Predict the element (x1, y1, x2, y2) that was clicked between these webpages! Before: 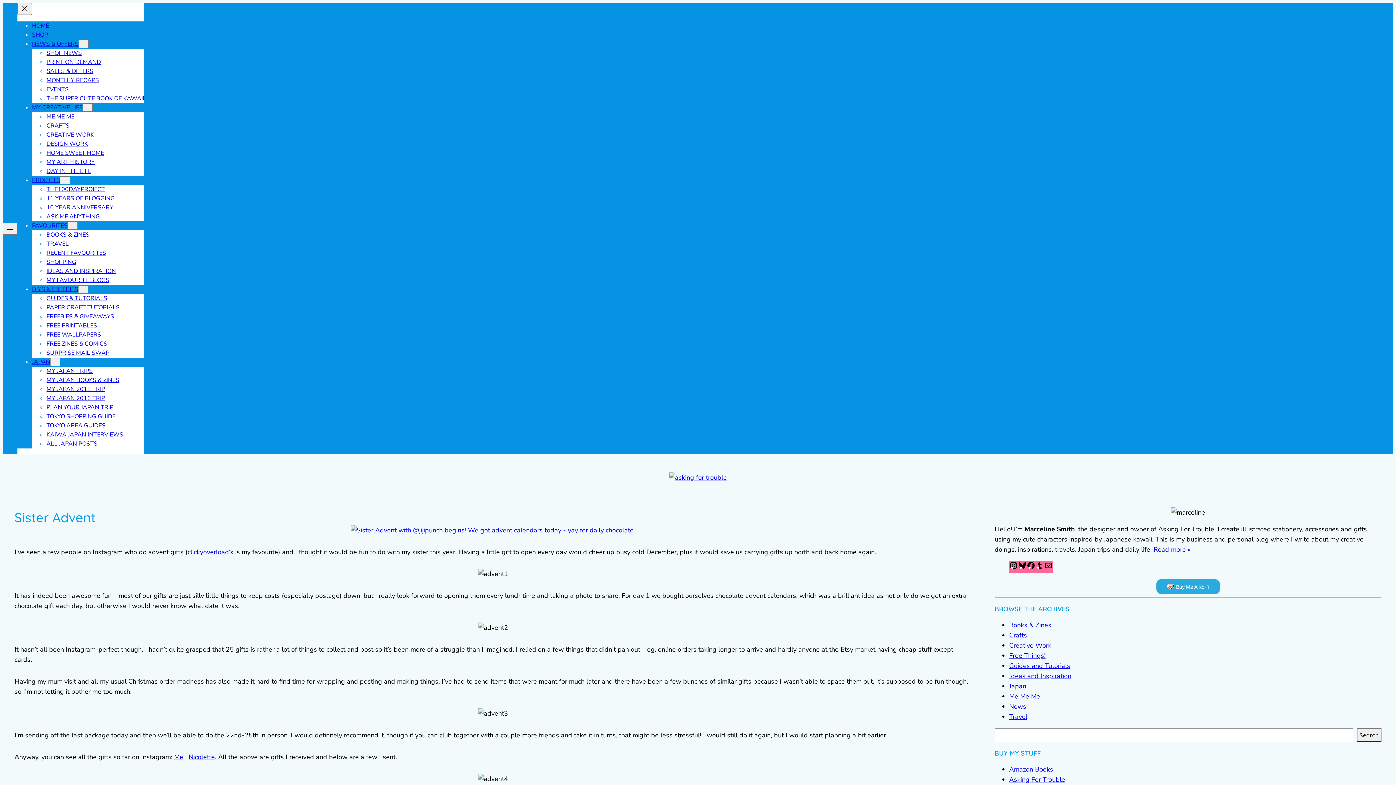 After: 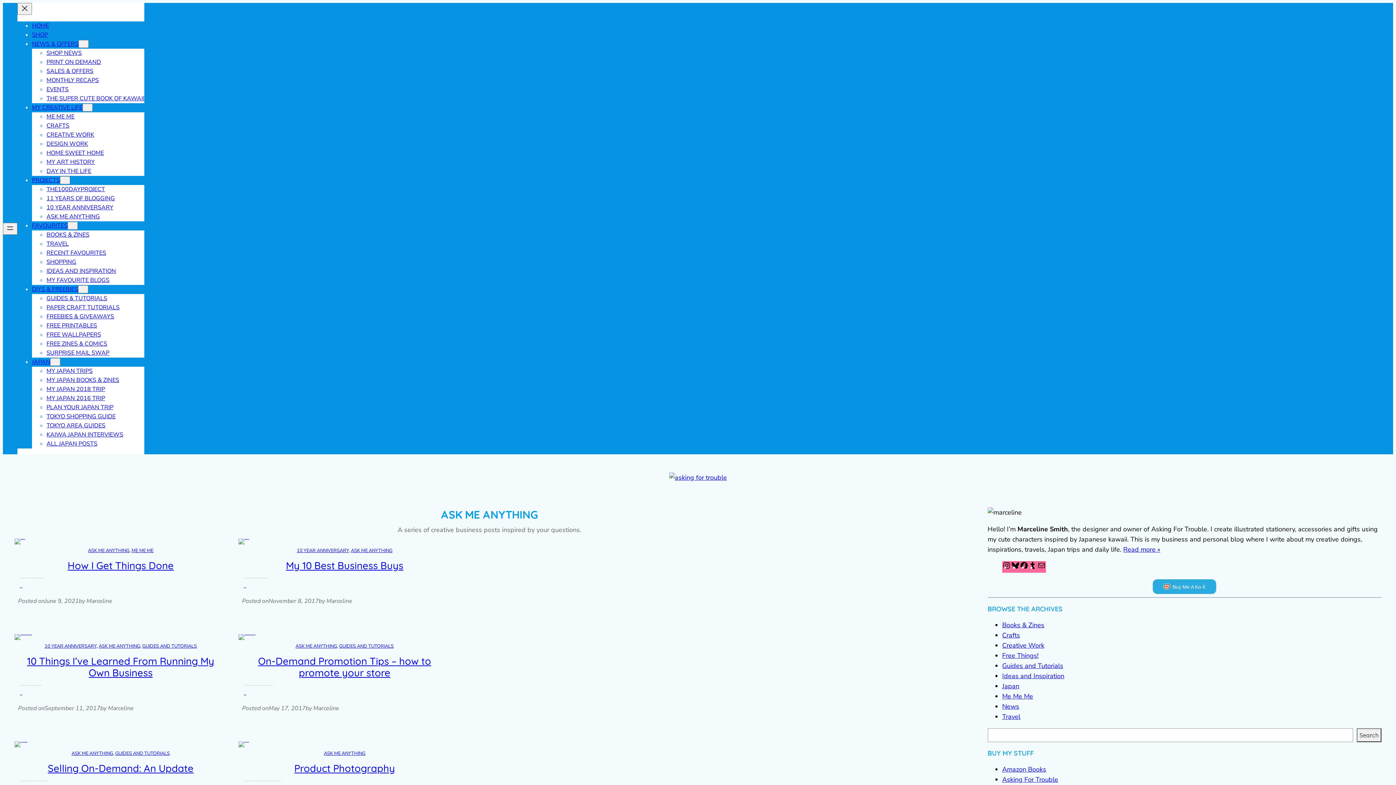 Action: bbox: (46, 212, 100, 220) label: ASK ME ANYTHING